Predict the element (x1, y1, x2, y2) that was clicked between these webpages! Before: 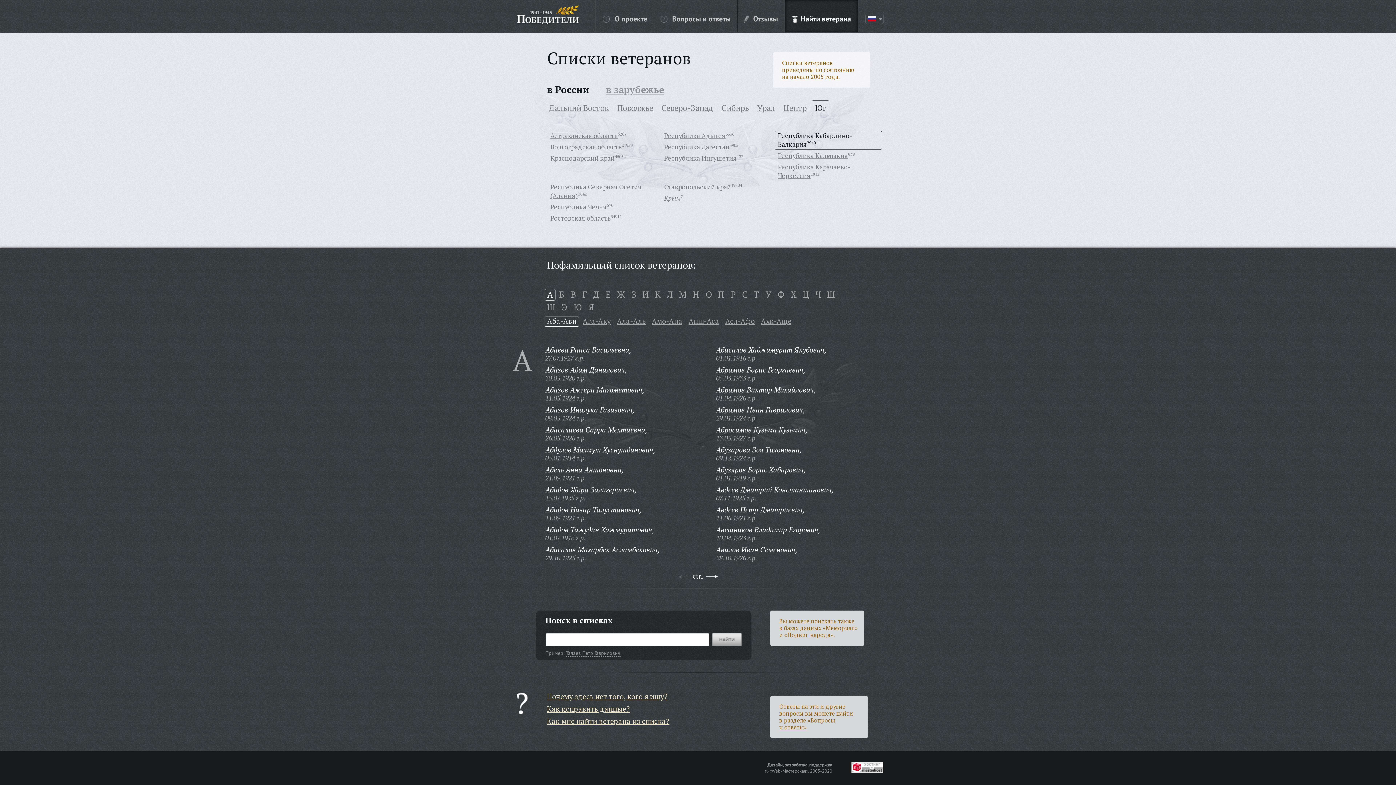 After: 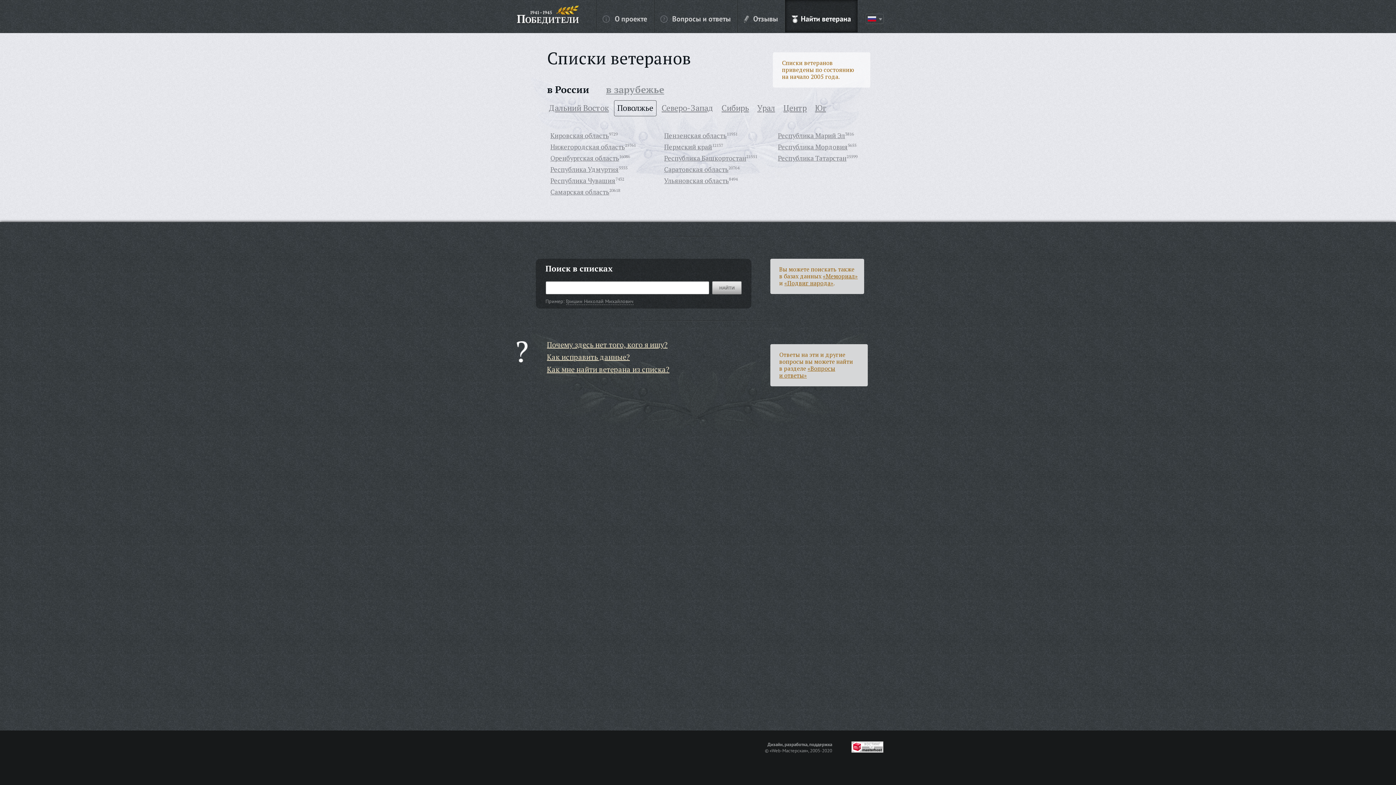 Action: bbox: (614, 102, 656, 113) label: Поволжье